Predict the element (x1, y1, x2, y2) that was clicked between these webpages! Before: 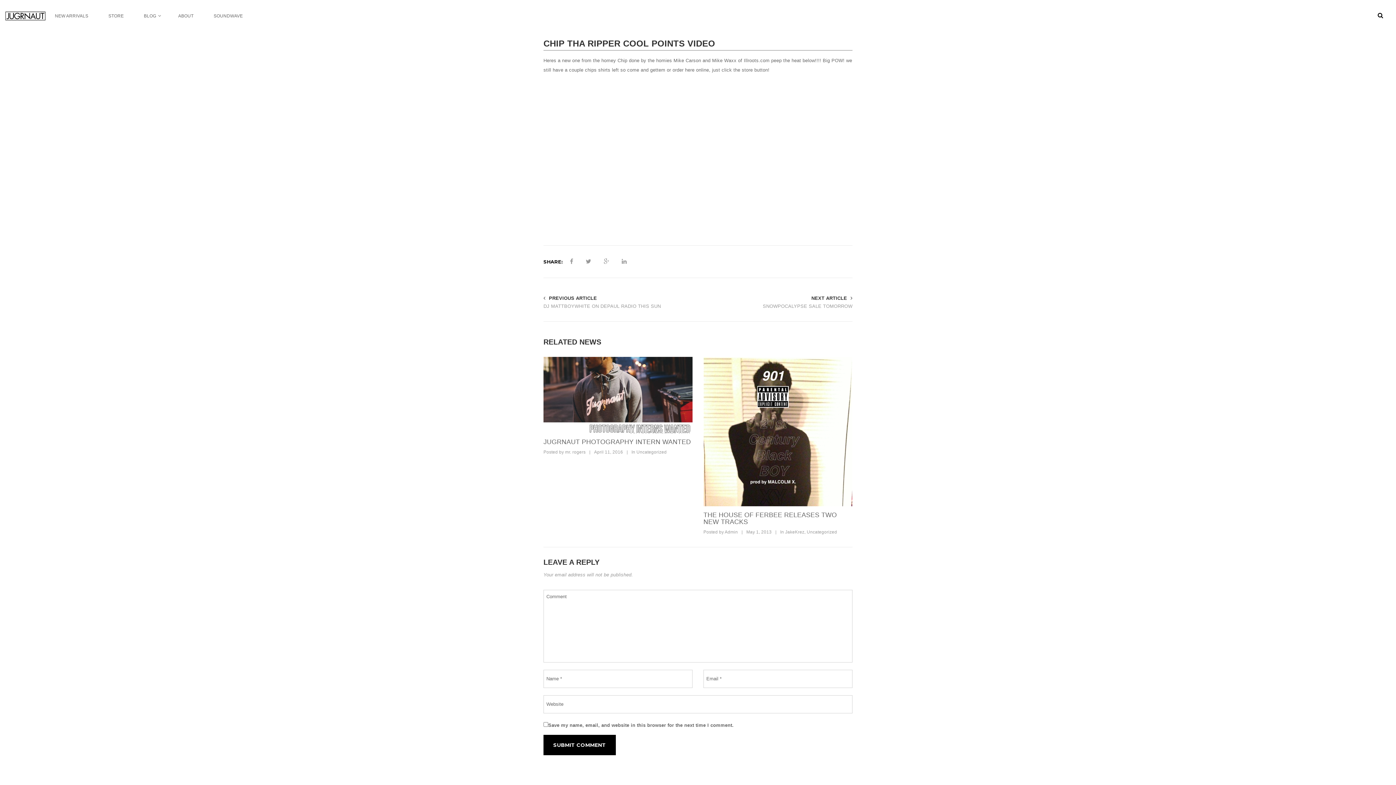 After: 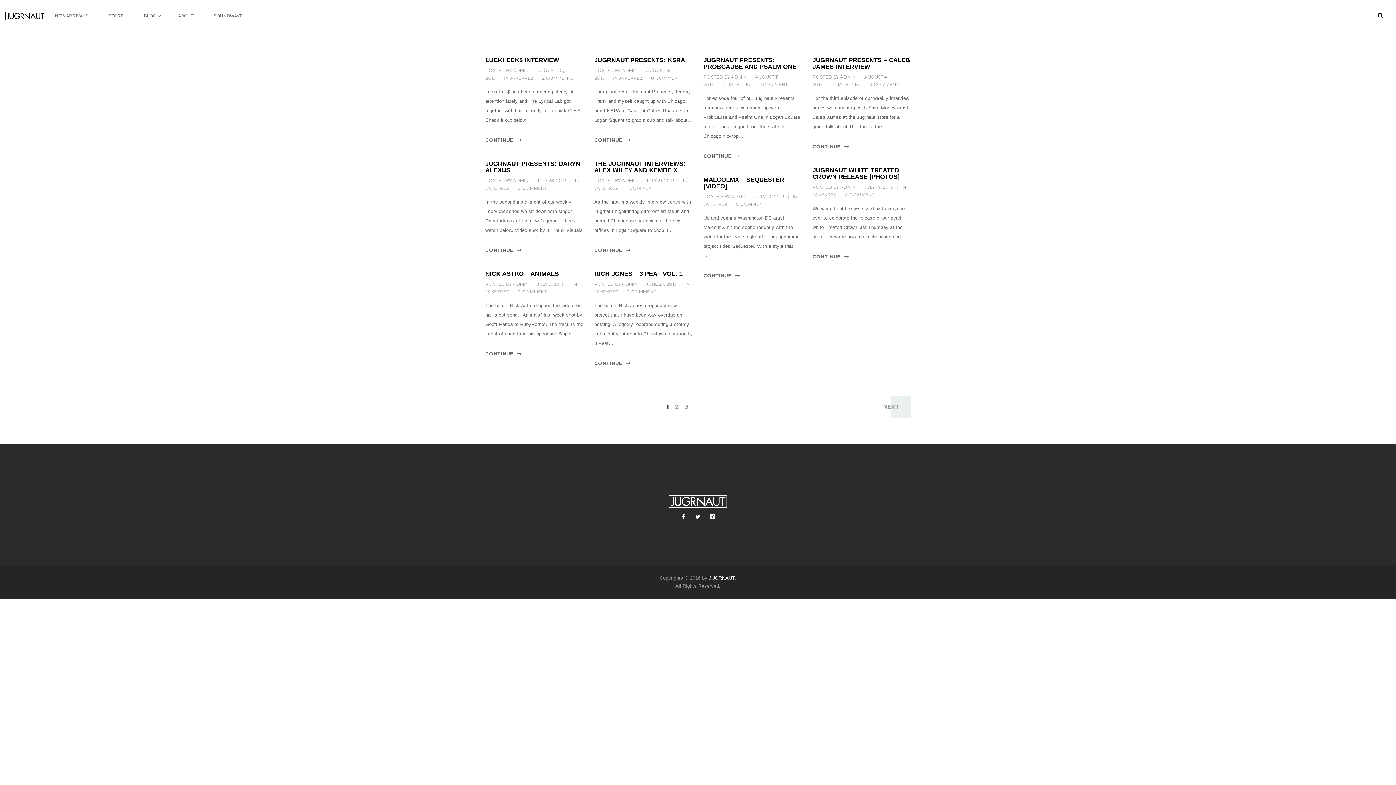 Action: bbox: (785, 529, 804, 534) label: JakeKrez